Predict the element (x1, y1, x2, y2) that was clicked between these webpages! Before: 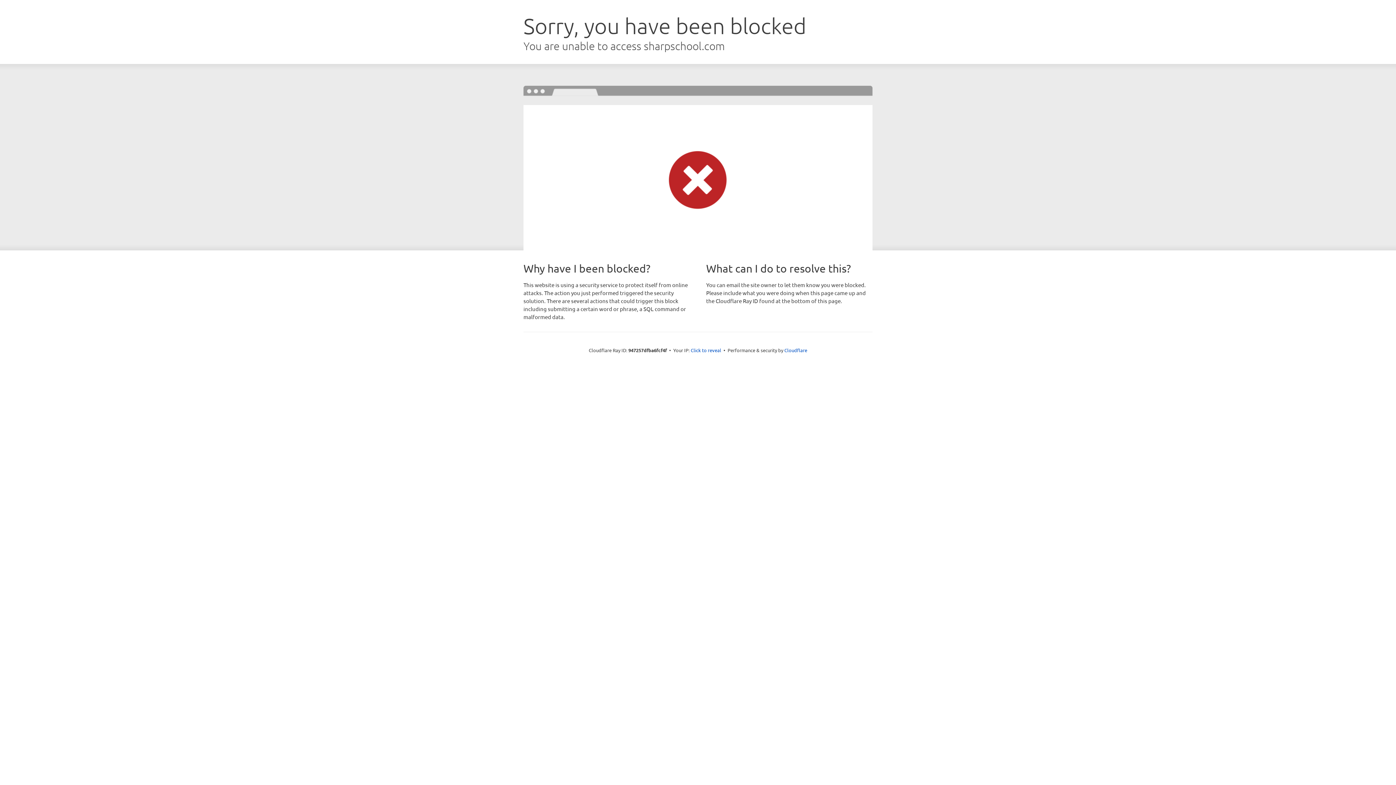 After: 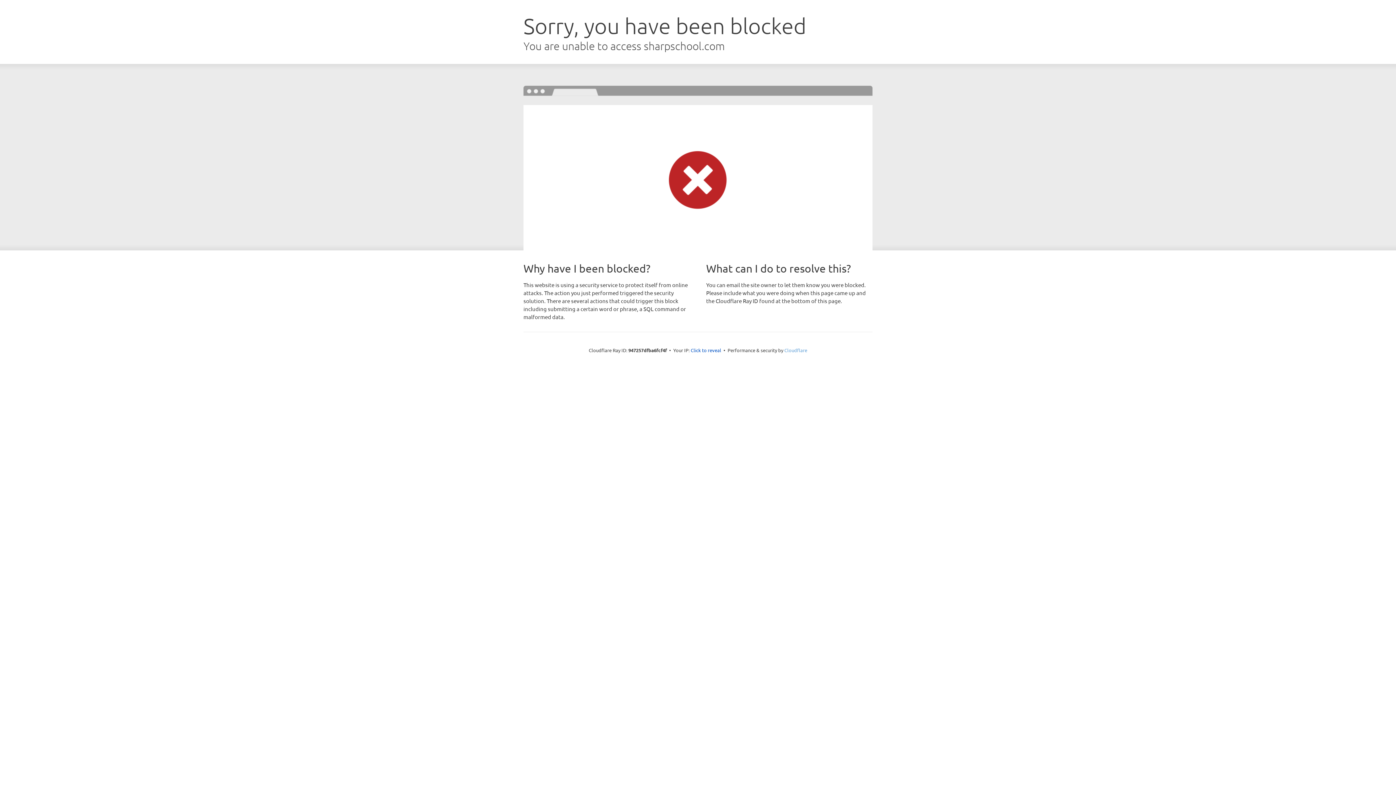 Action: label: Cloudflare bbox: (784, 347, 807, 353)